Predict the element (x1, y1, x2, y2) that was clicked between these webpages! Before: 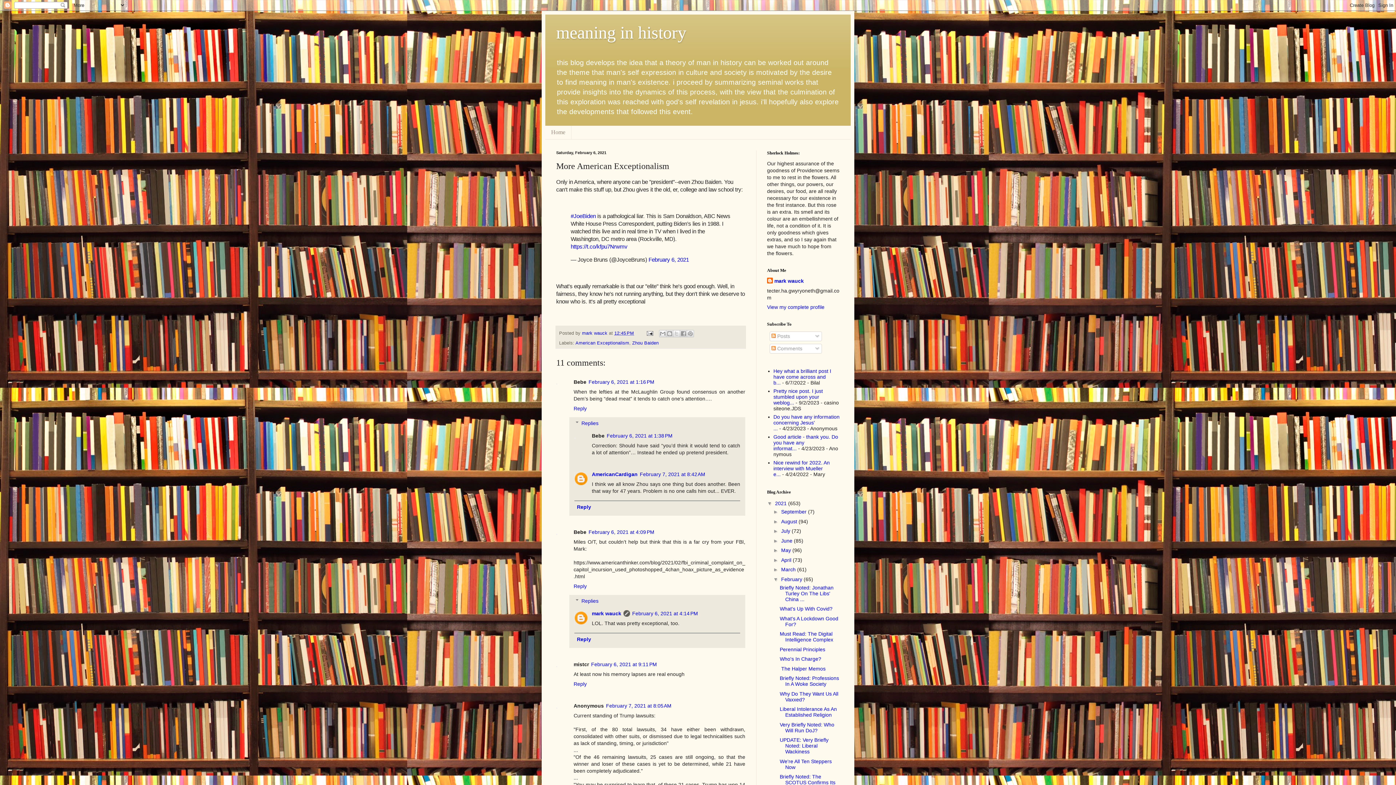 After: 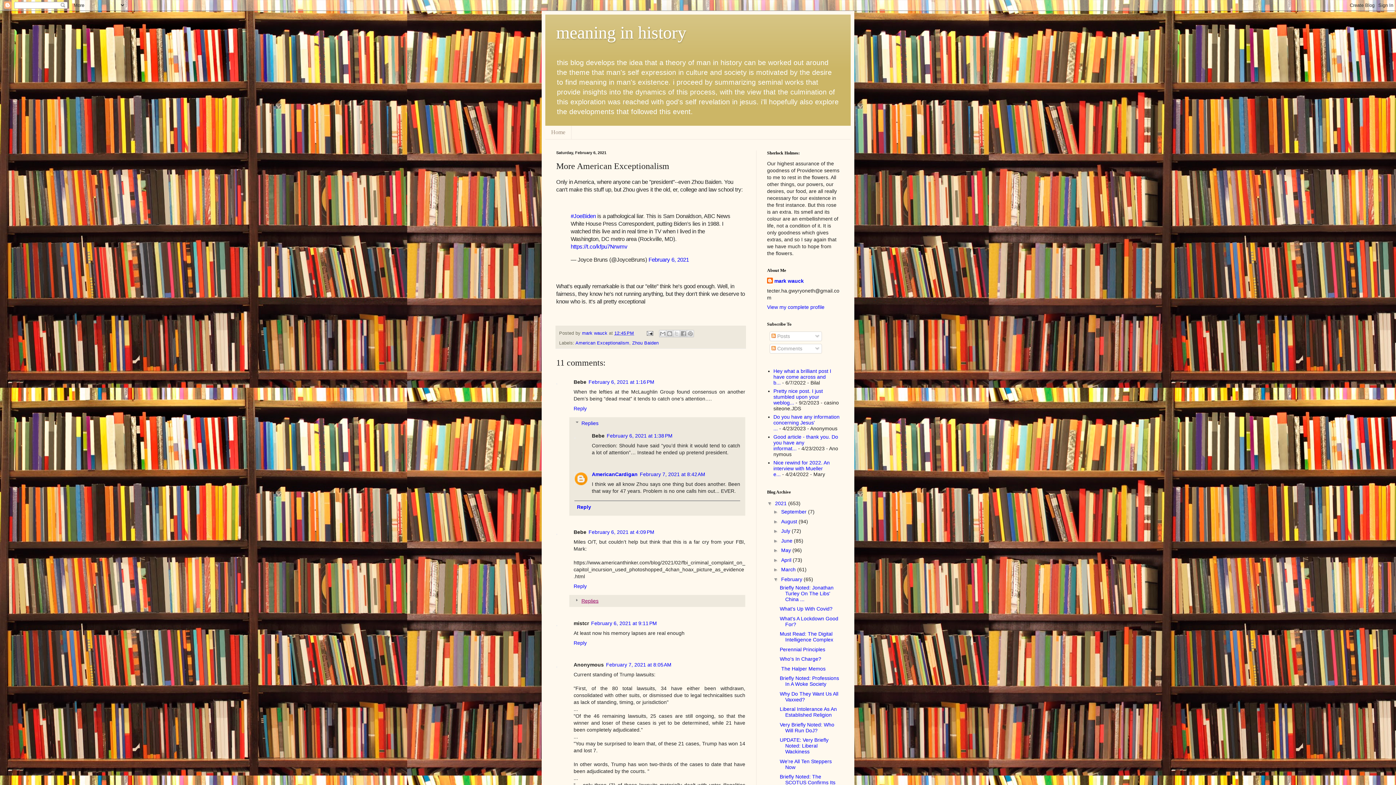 Action: label: Replies bbox: (581, 598, 598, 604)